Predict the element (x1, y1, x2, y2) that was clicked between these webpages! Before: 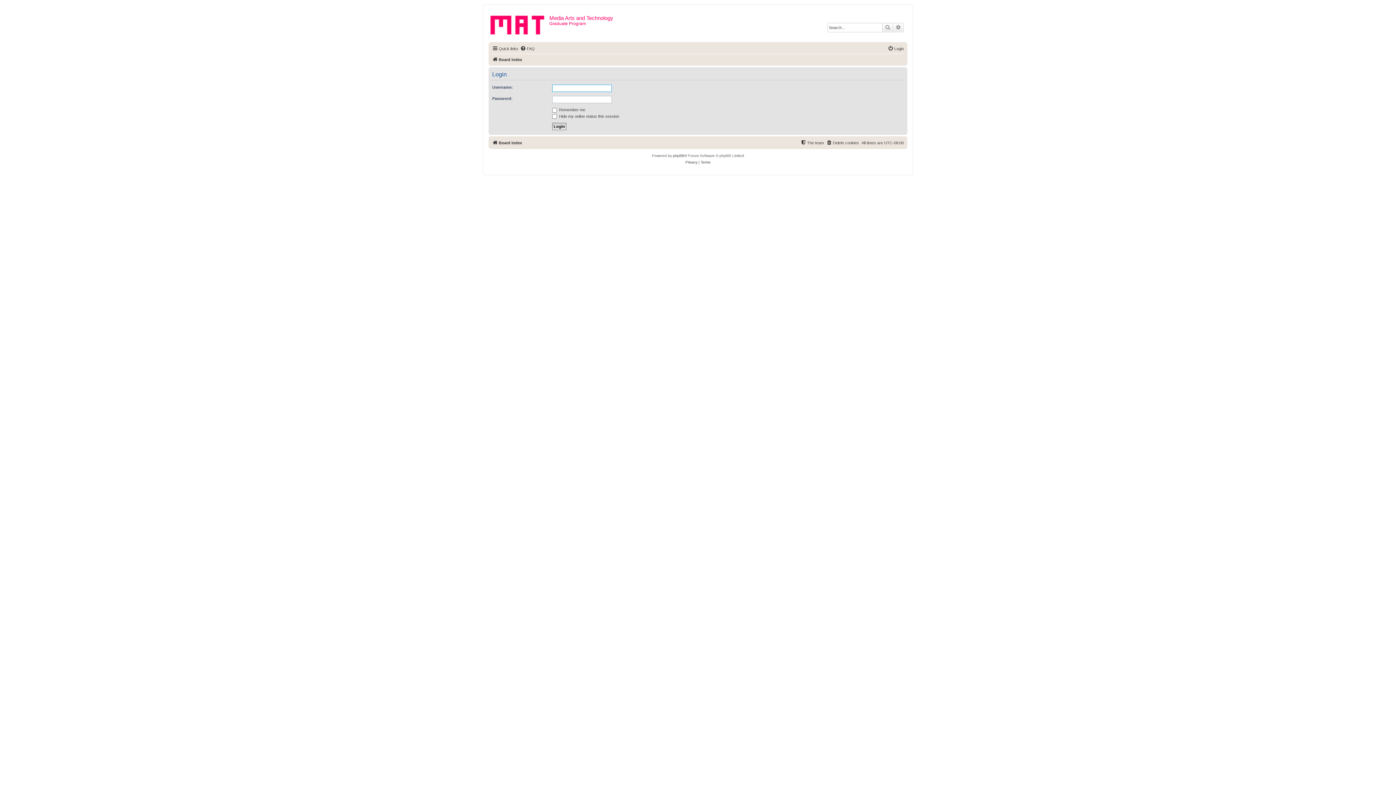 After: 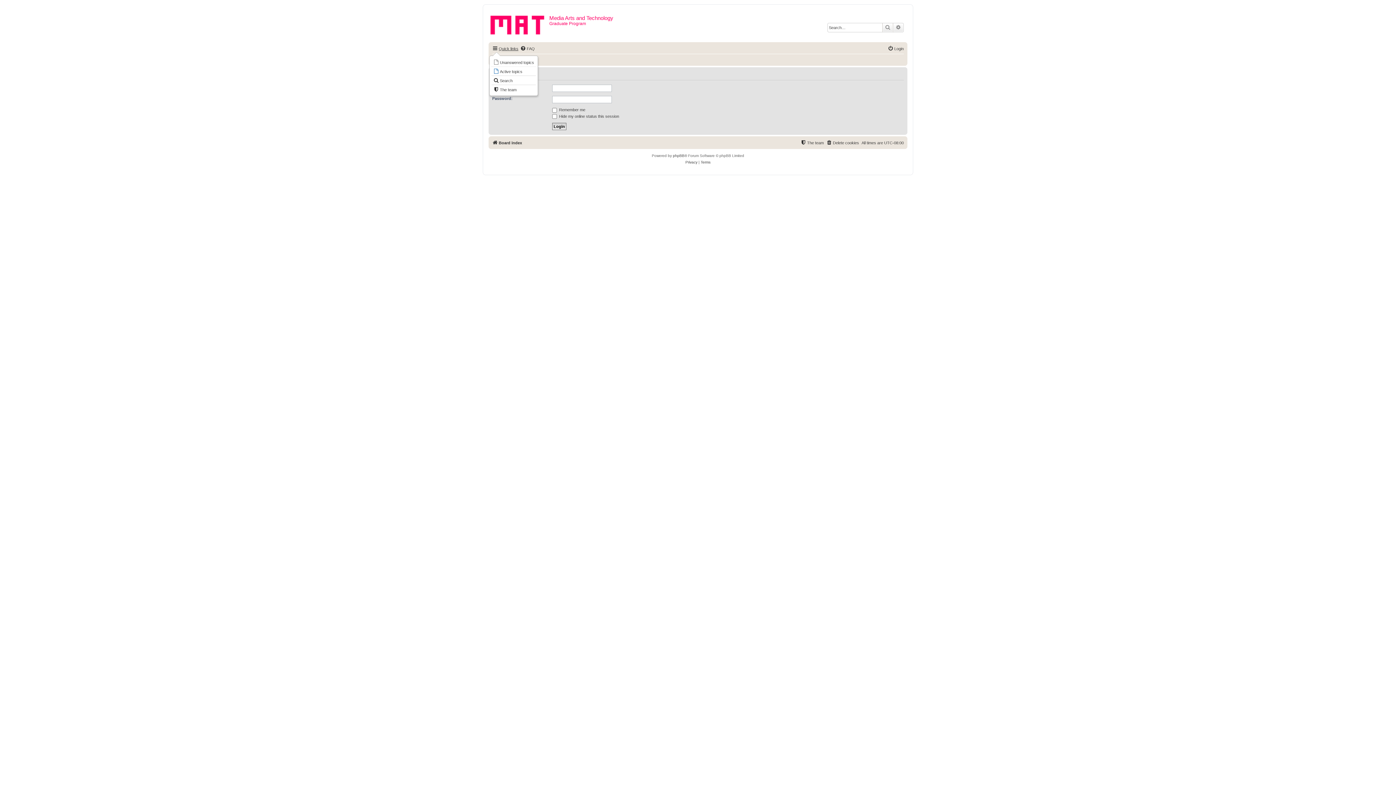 Action: label: Quick links bbox: (492, 44, 518, 53)